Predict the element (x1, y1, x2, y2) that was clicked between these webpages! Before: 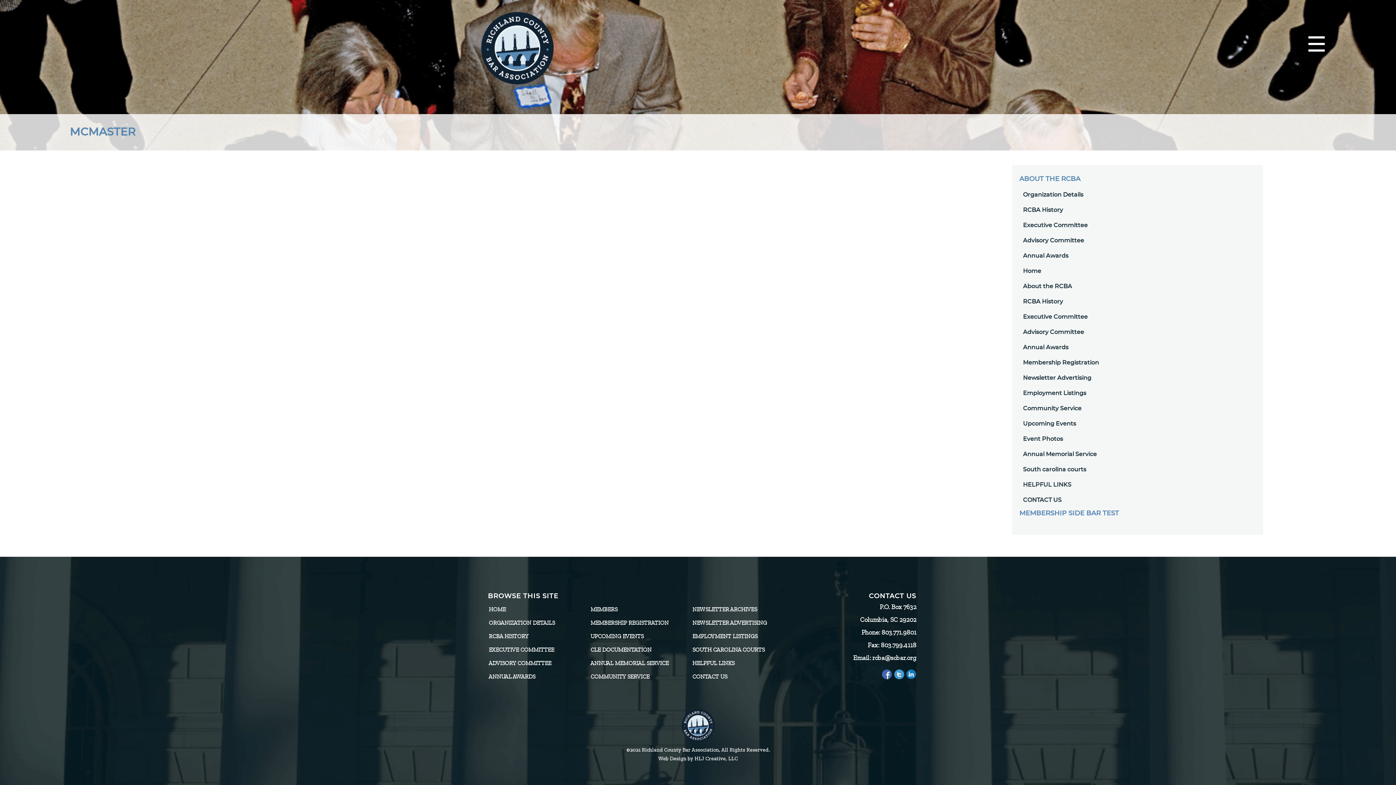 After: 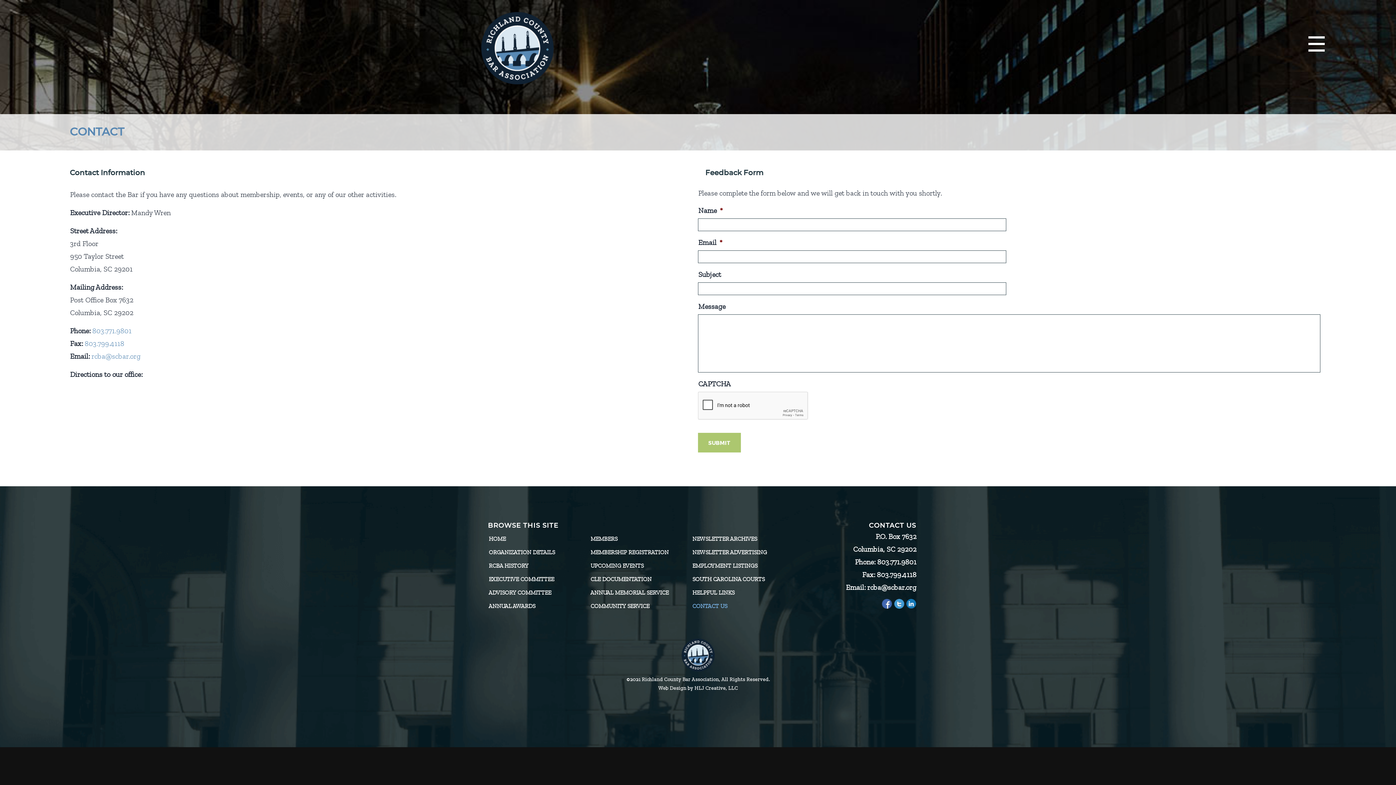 Action: bbox: (1023, 497, 1061, 503) label: CONTACT US